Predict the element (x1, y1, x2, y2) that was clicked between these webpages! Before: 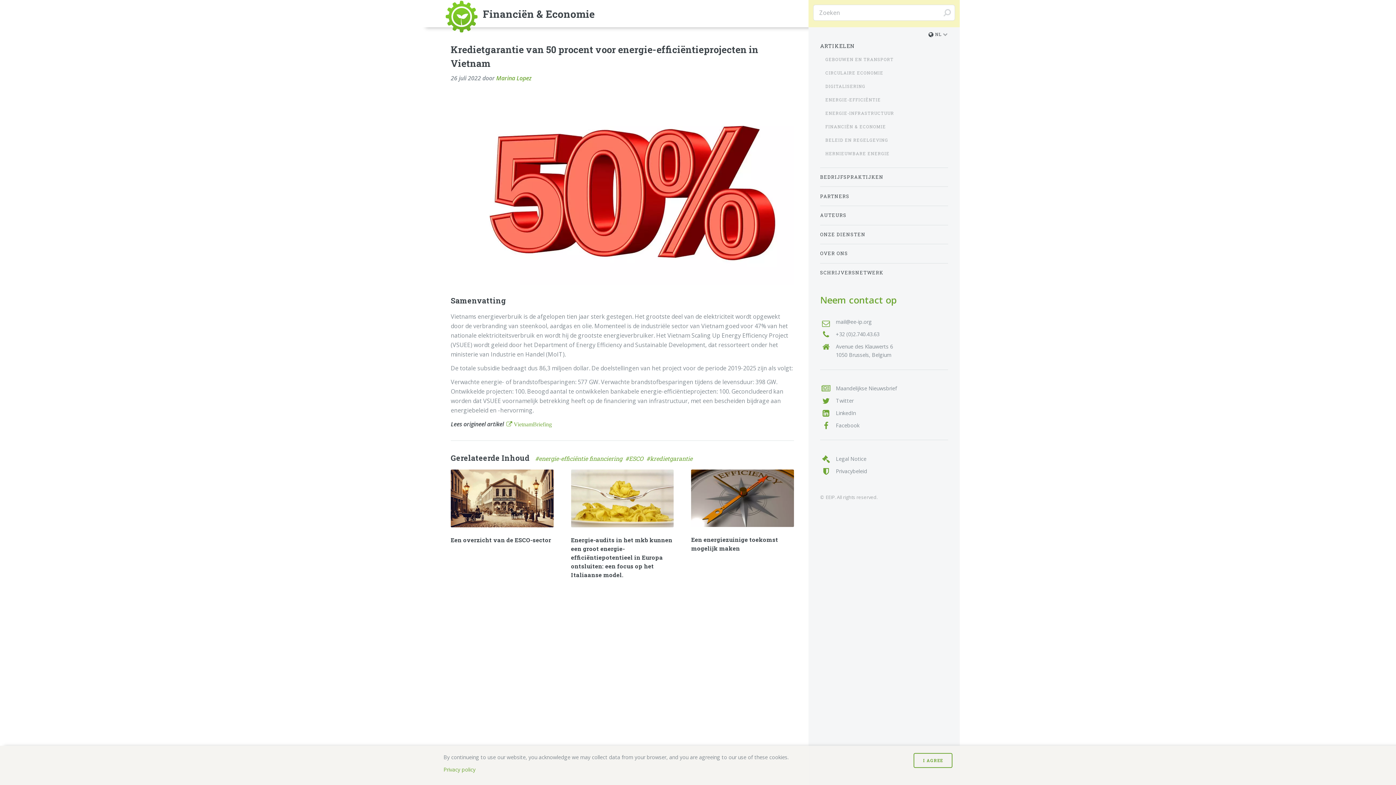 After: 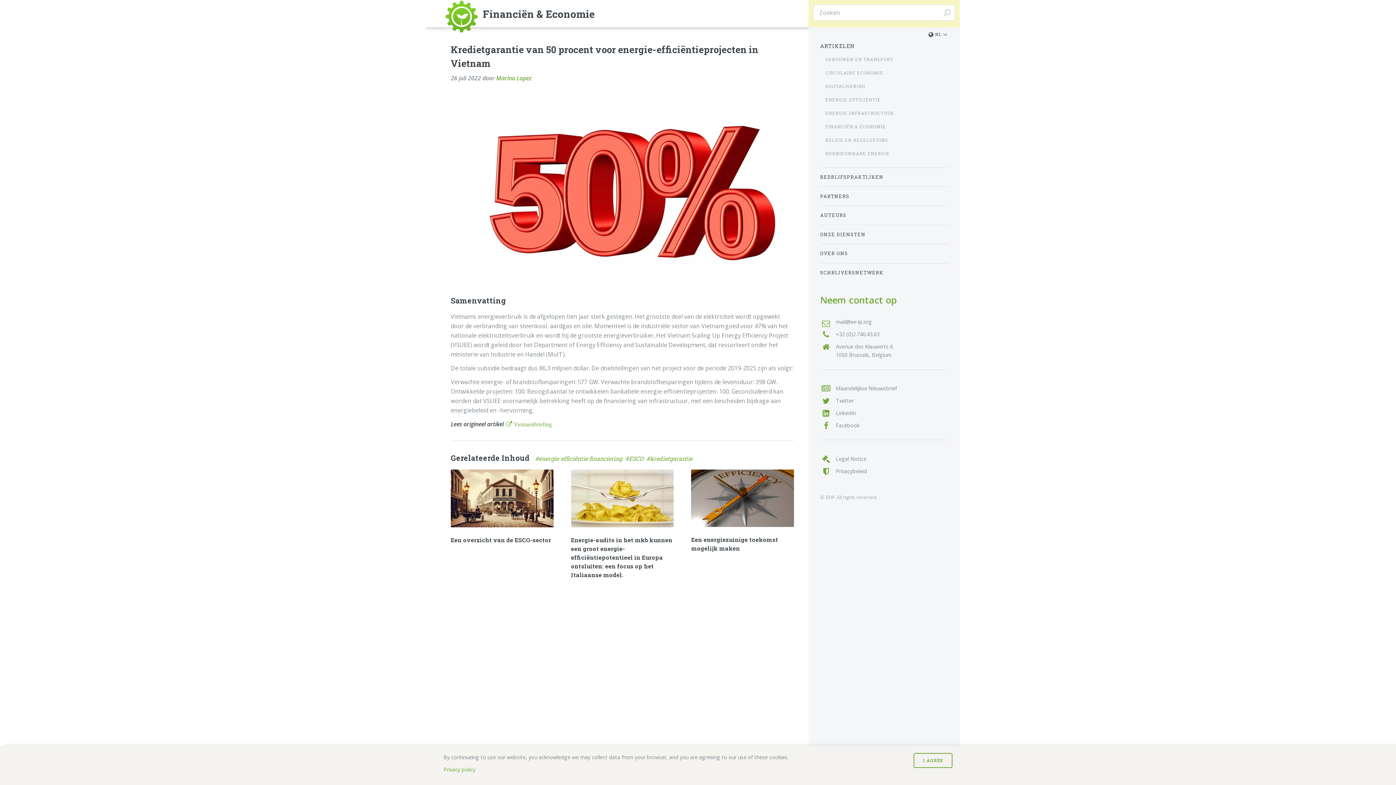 Action: bbox: (450, 278, 794, 286)